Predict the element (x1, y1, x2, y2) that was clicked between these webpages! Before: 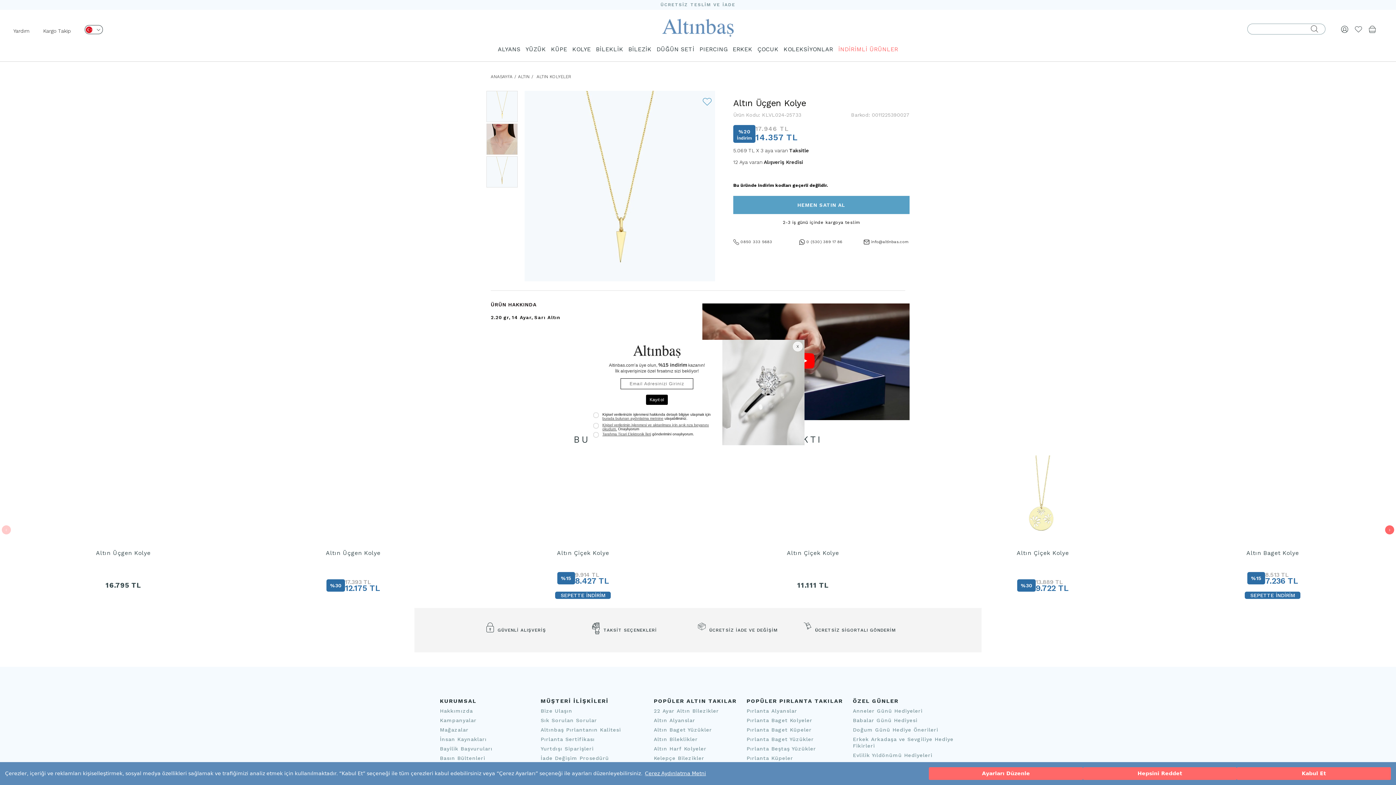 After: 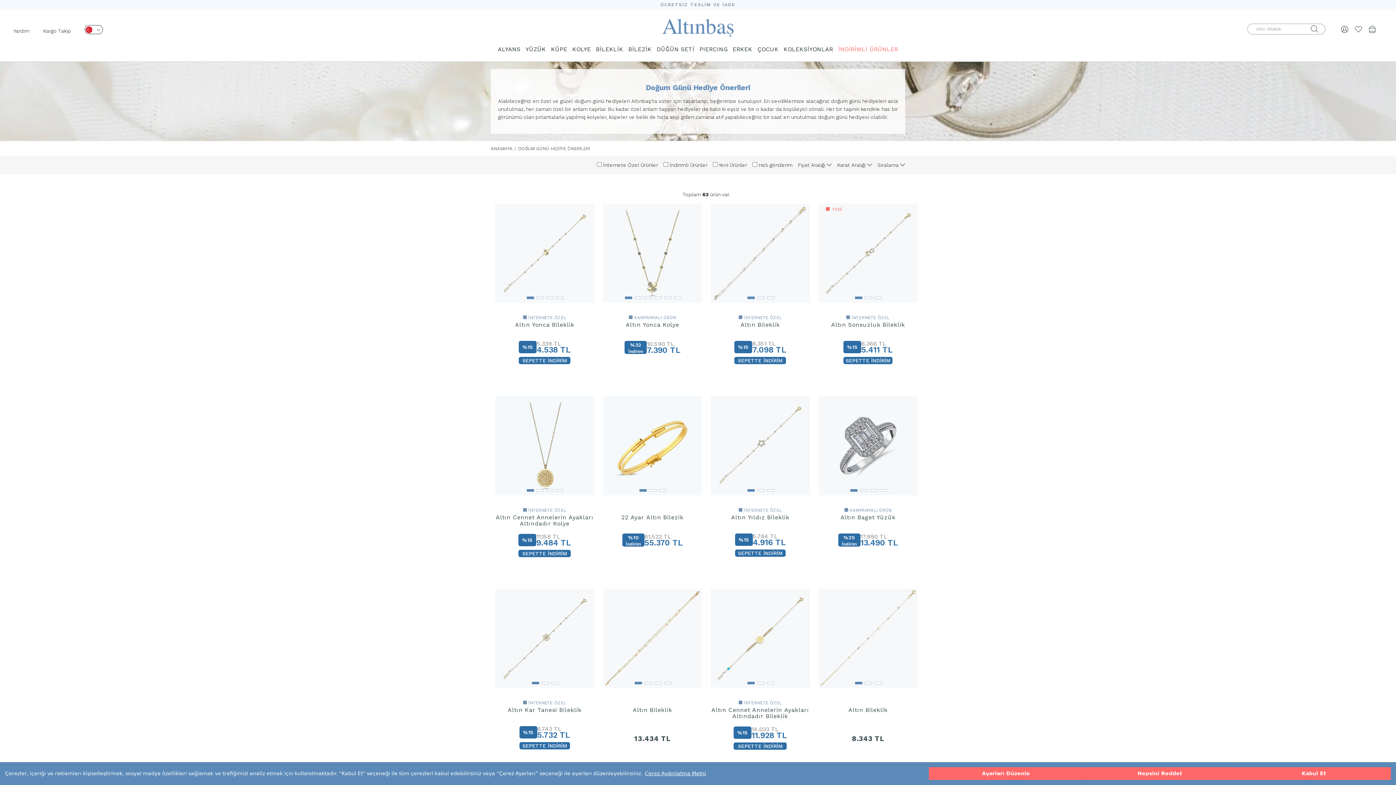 Action: bbox: (853, 553, 938, 559) label: Doğum Günü Hediye Önerileri